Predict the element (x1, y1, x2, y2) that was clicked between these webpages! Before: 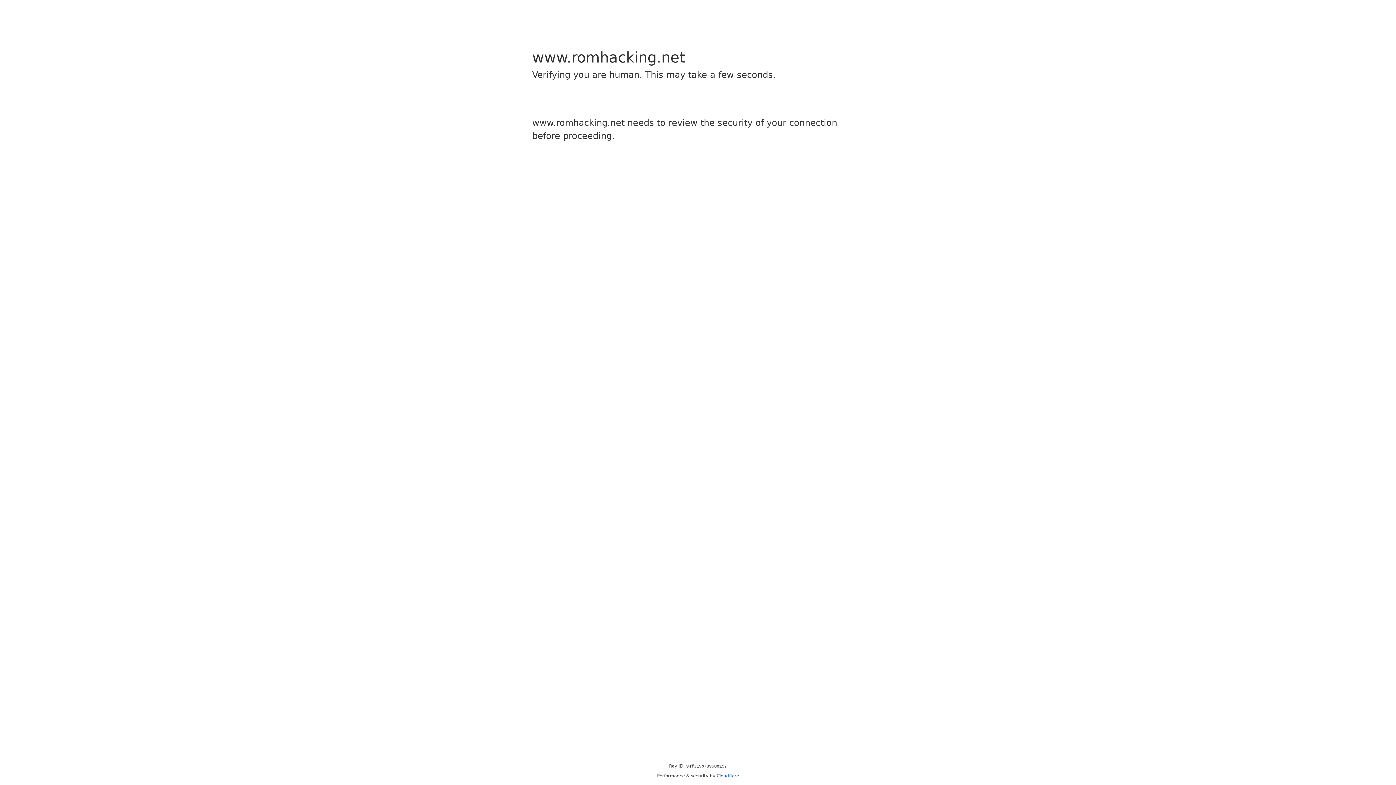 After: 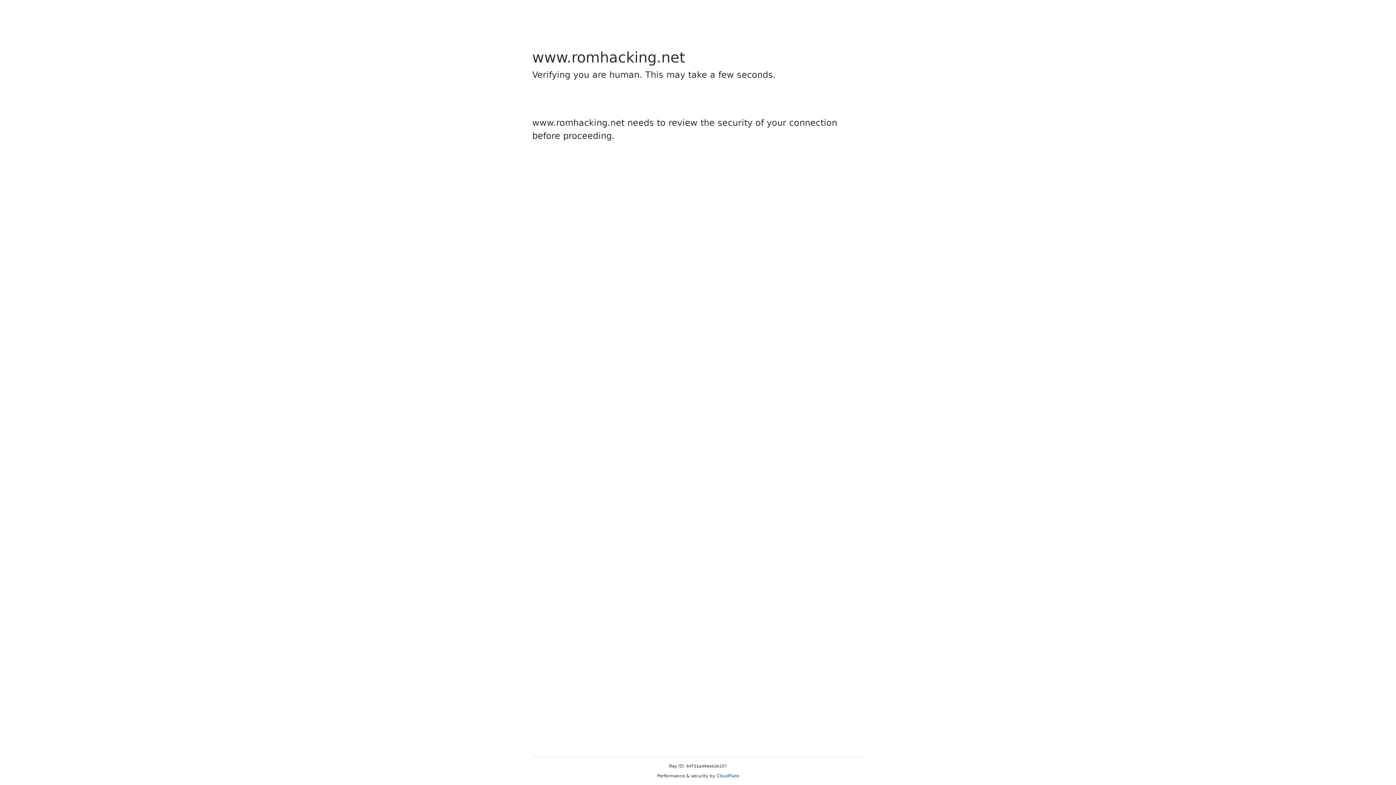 Action: label: Cloudflare bbox: (716, 773, 739, 778)